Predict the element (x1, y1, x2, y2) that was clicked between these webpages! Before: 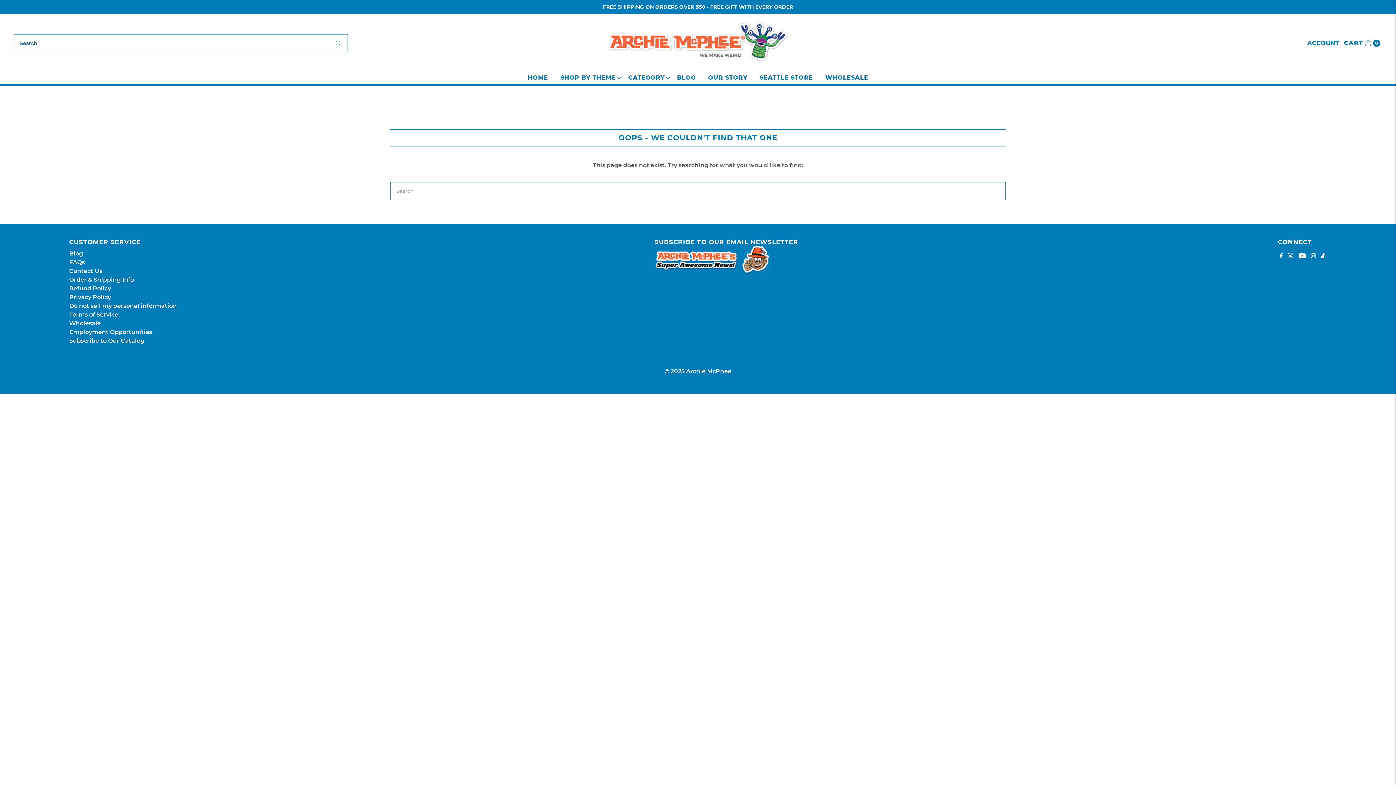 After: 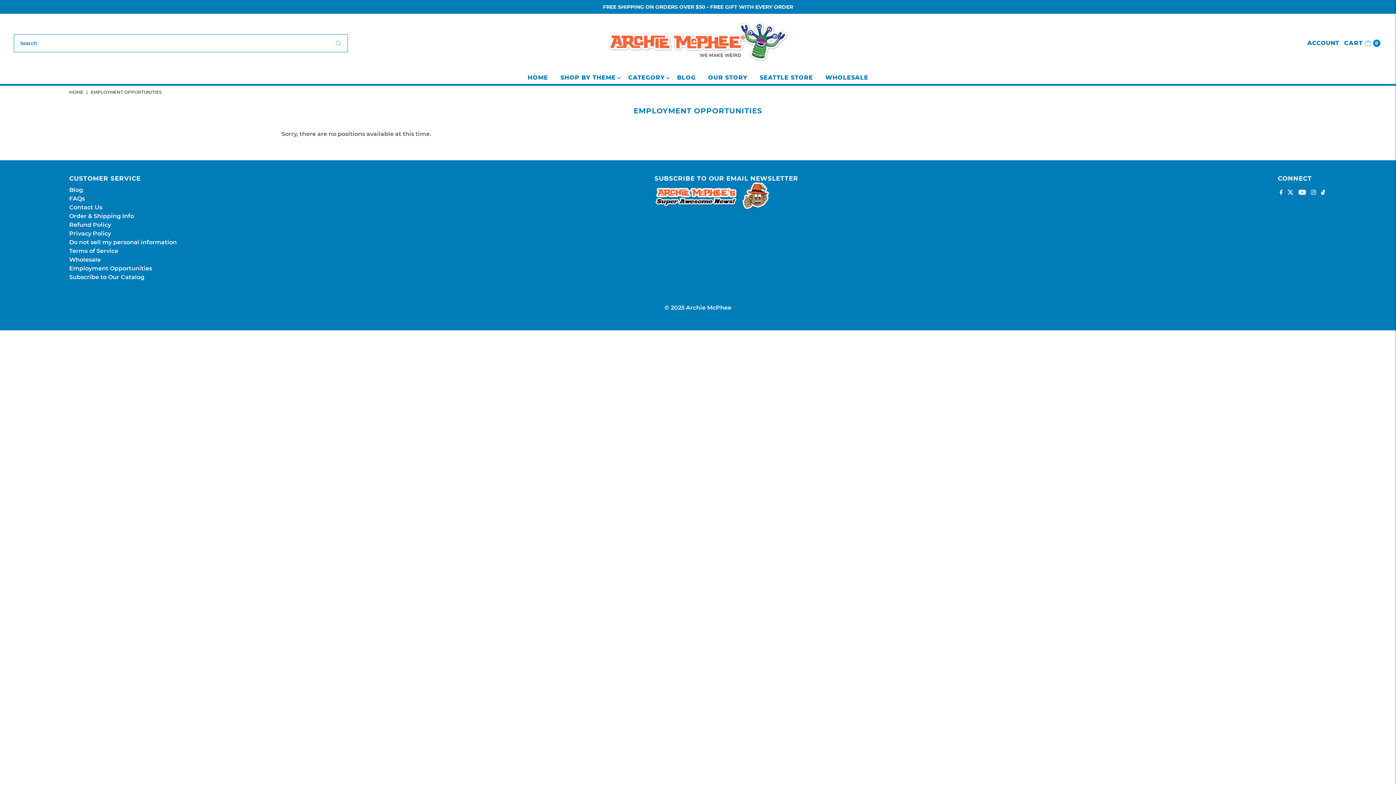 Action: bbox: (69, 328, 152, 335) label: Employment Opportunities